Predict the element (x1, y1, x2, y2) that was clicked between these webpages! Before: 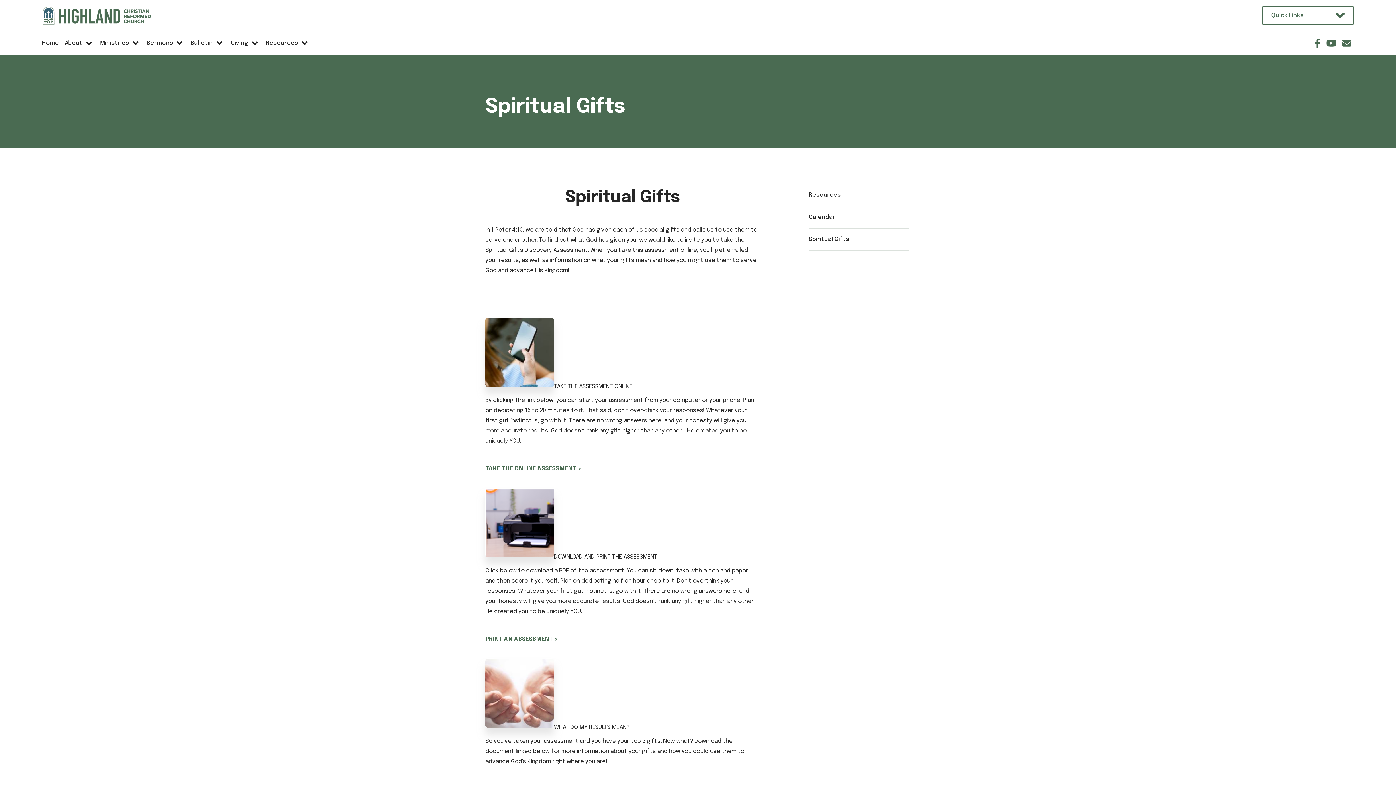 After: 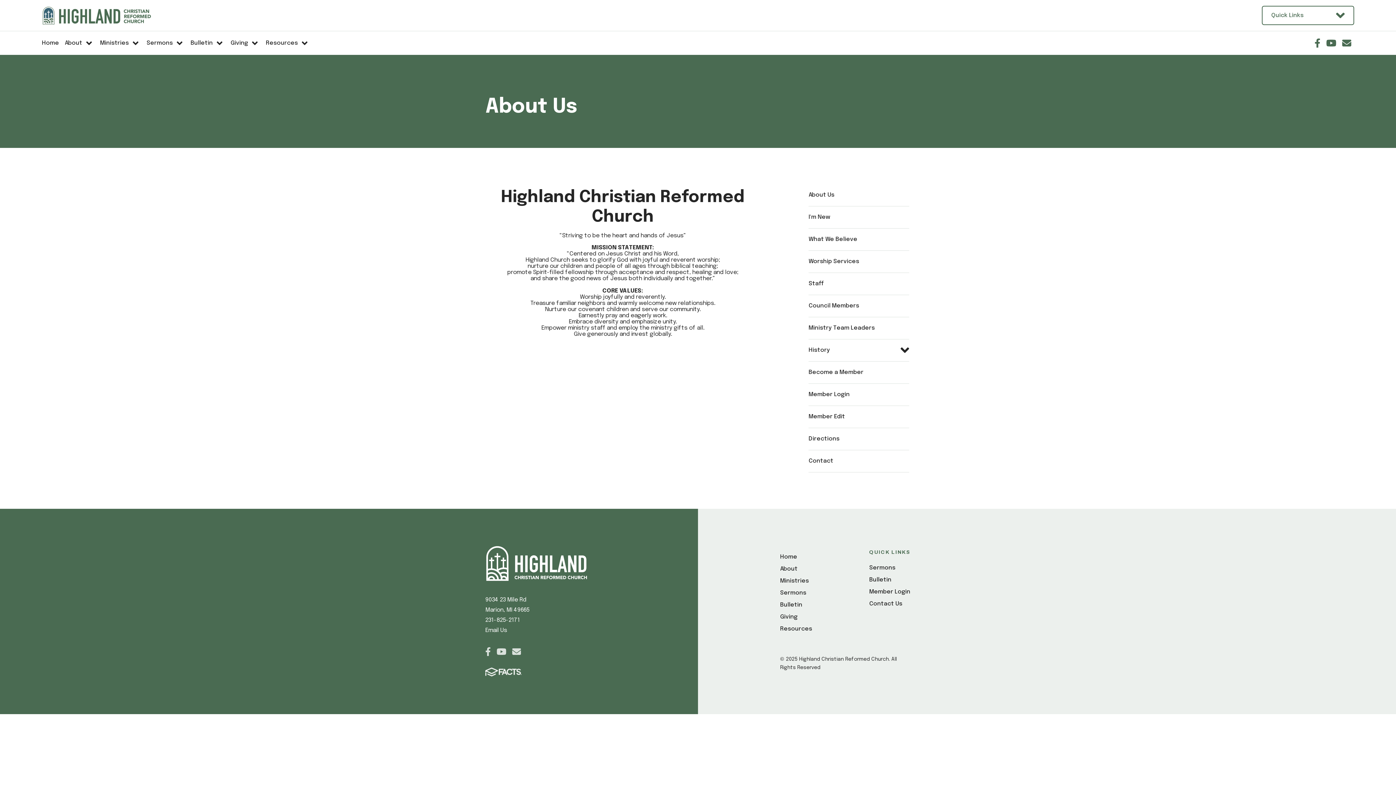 Action: label: About bbox: (64, 31, 82, 54)